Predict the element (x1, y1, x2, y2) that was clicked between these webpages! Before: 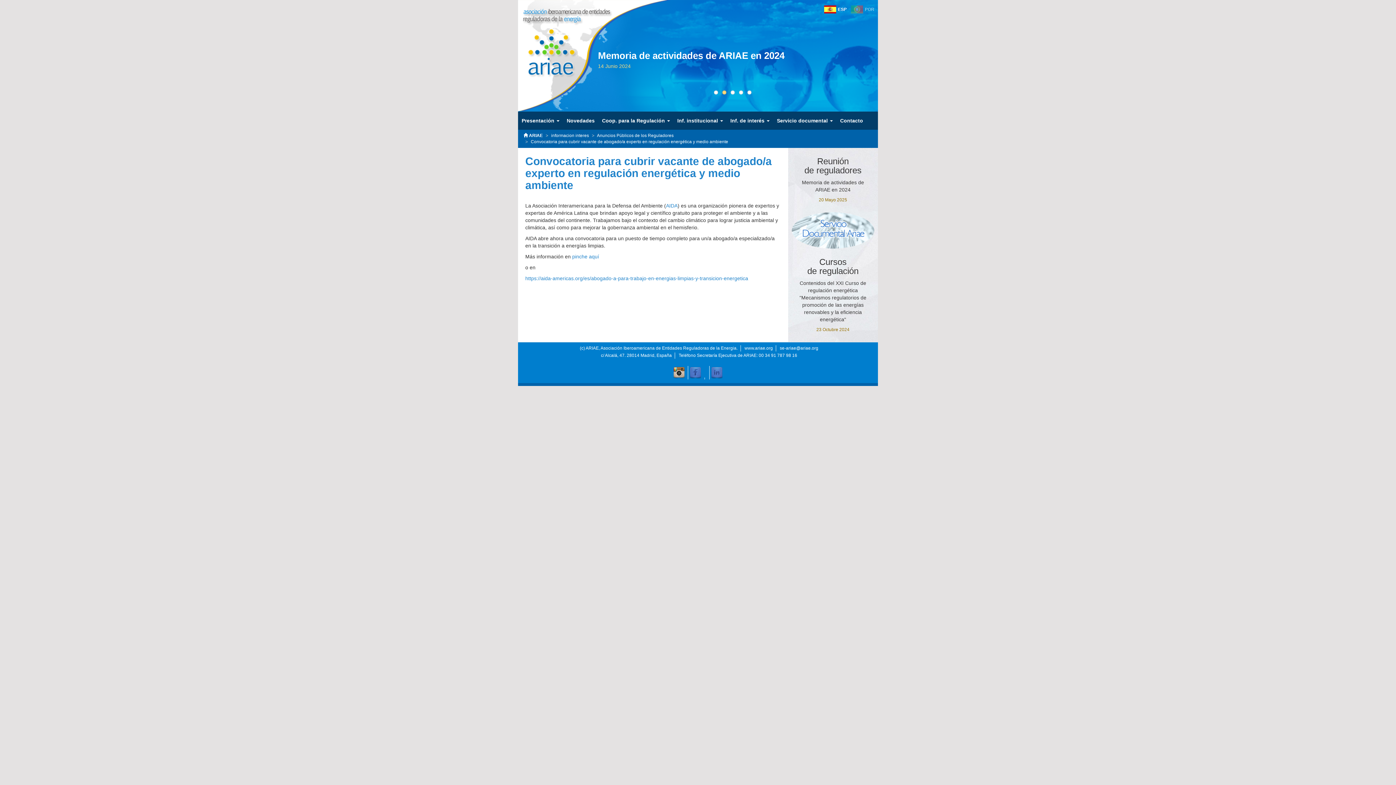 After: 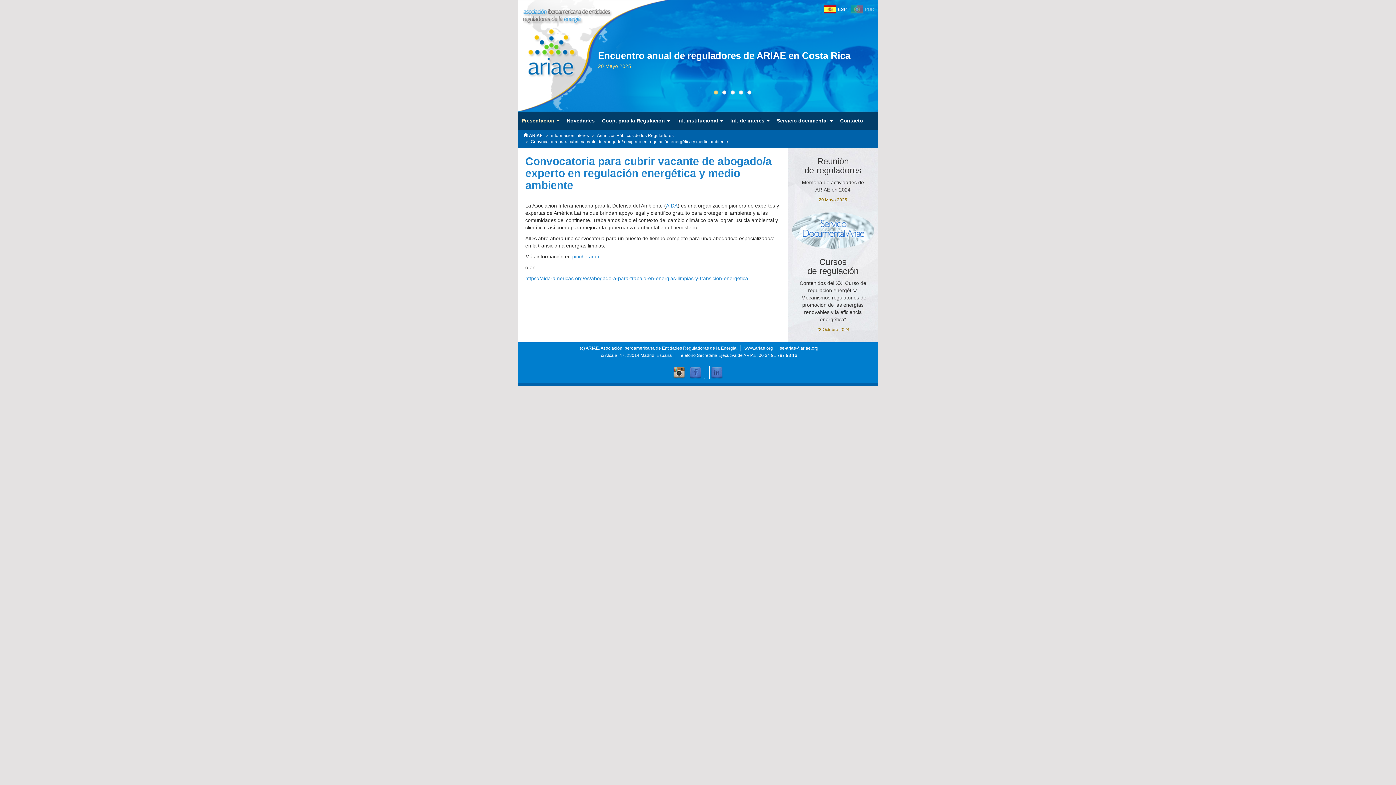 Action: bbox: (518, 111, 563, 129) label: Presentación 